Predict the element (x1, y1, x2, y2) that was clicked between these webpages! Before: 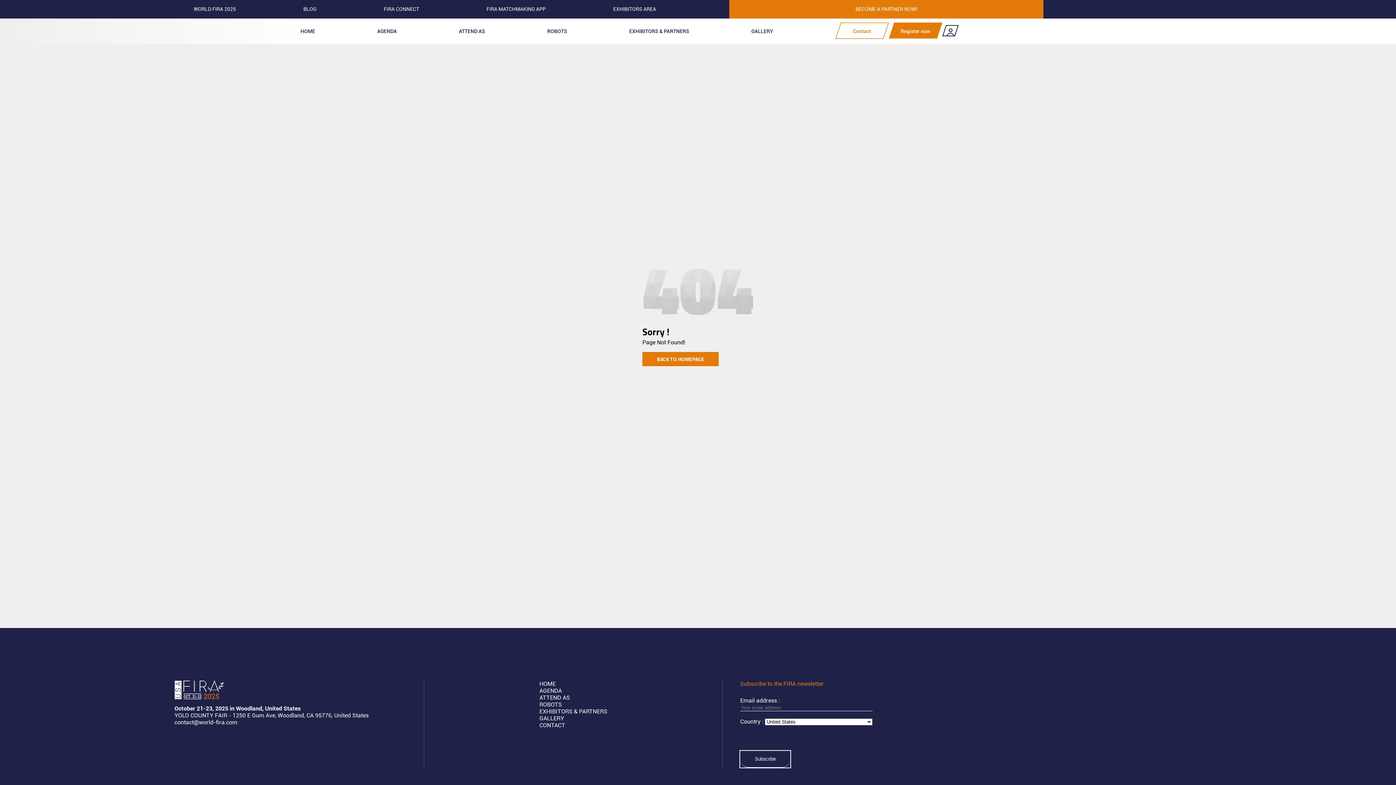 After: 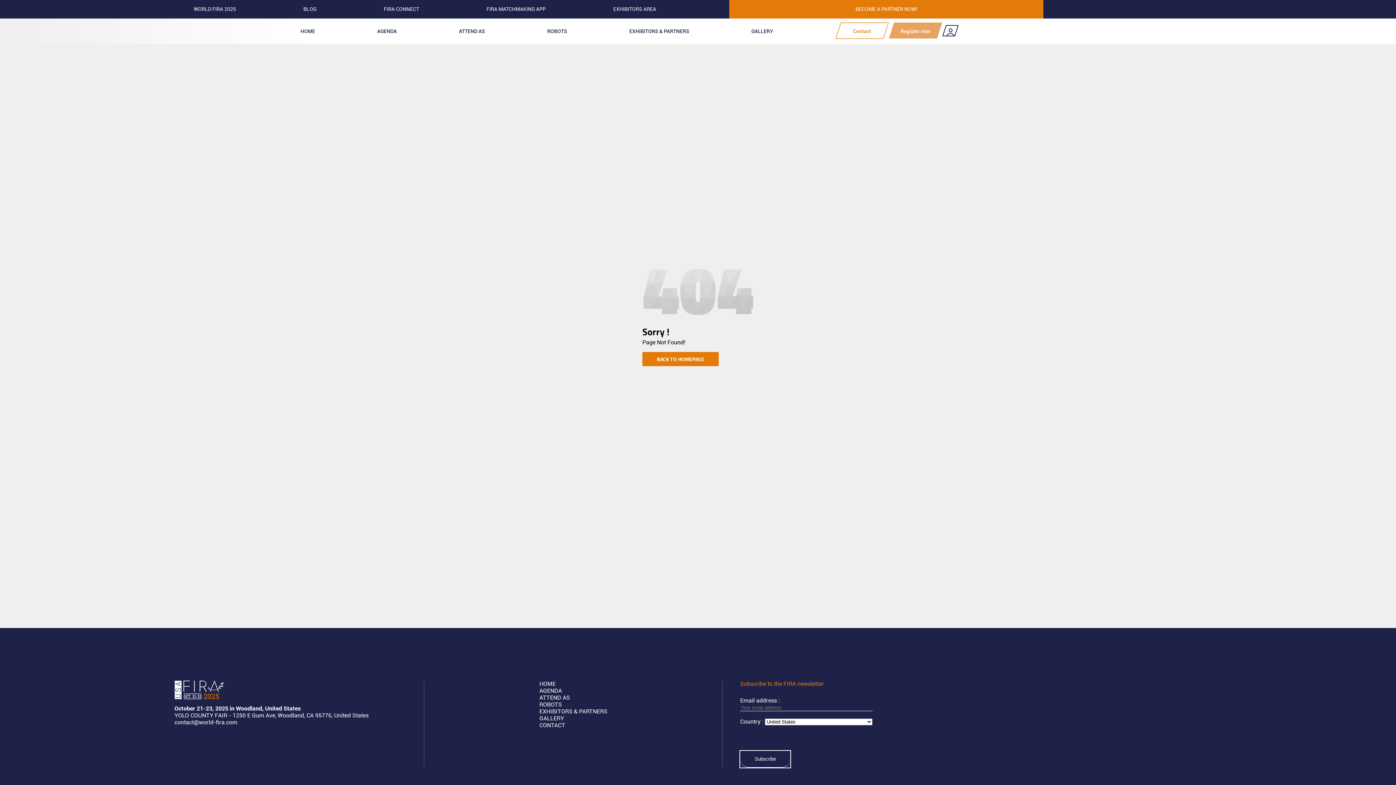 Action: bbox: (888, 22, 942, 39) label: Register now